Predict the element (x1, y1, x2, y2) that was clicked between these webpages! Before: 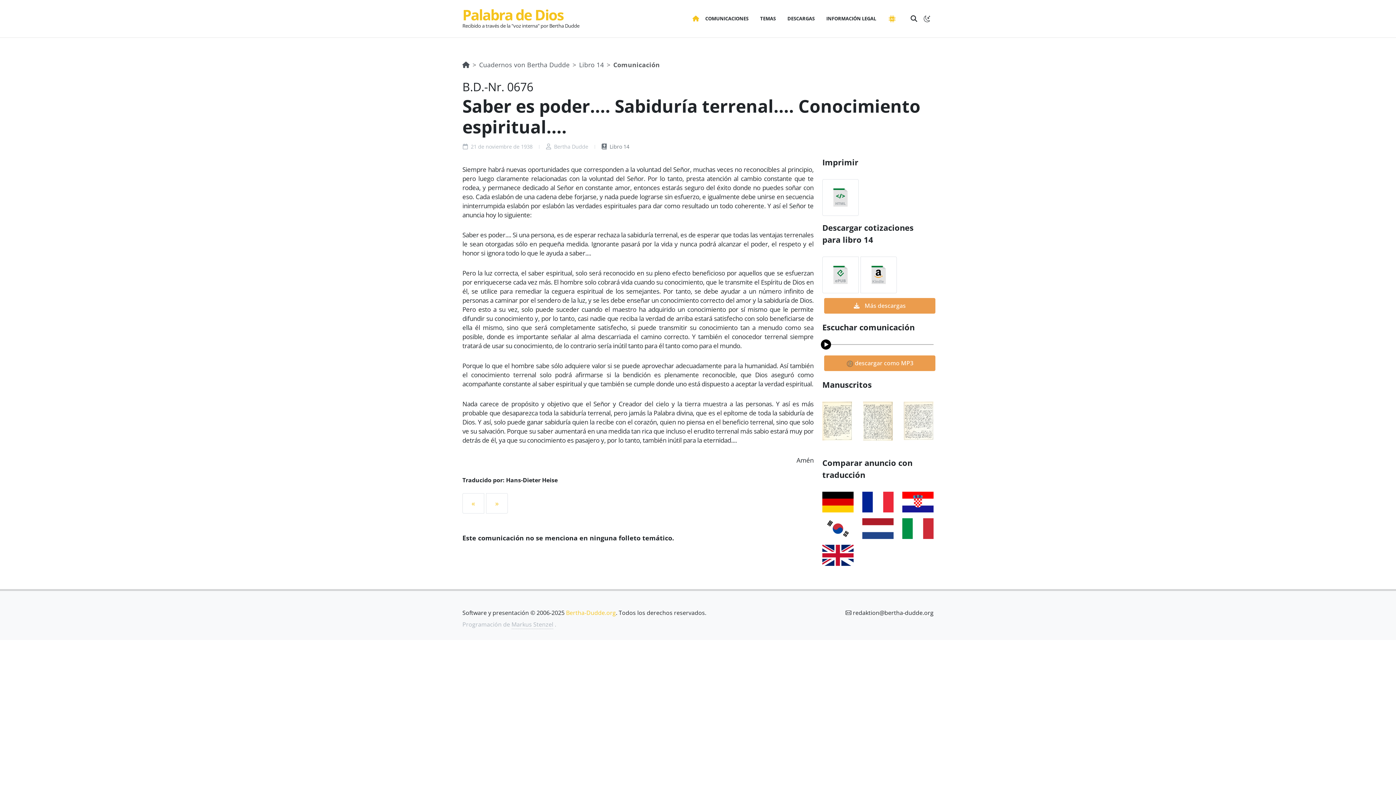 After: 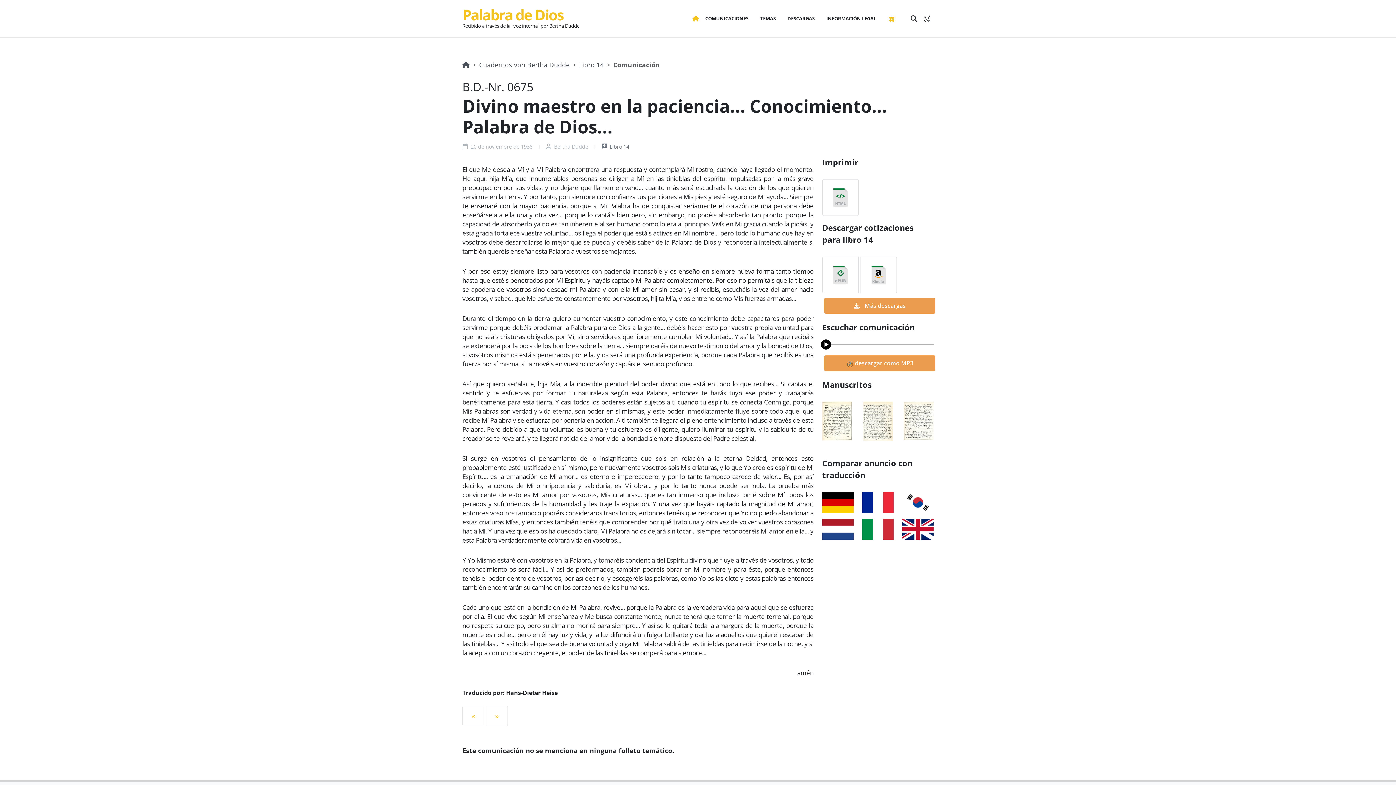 Action: label: Anterior bbox: (462, 493, 484, 513)